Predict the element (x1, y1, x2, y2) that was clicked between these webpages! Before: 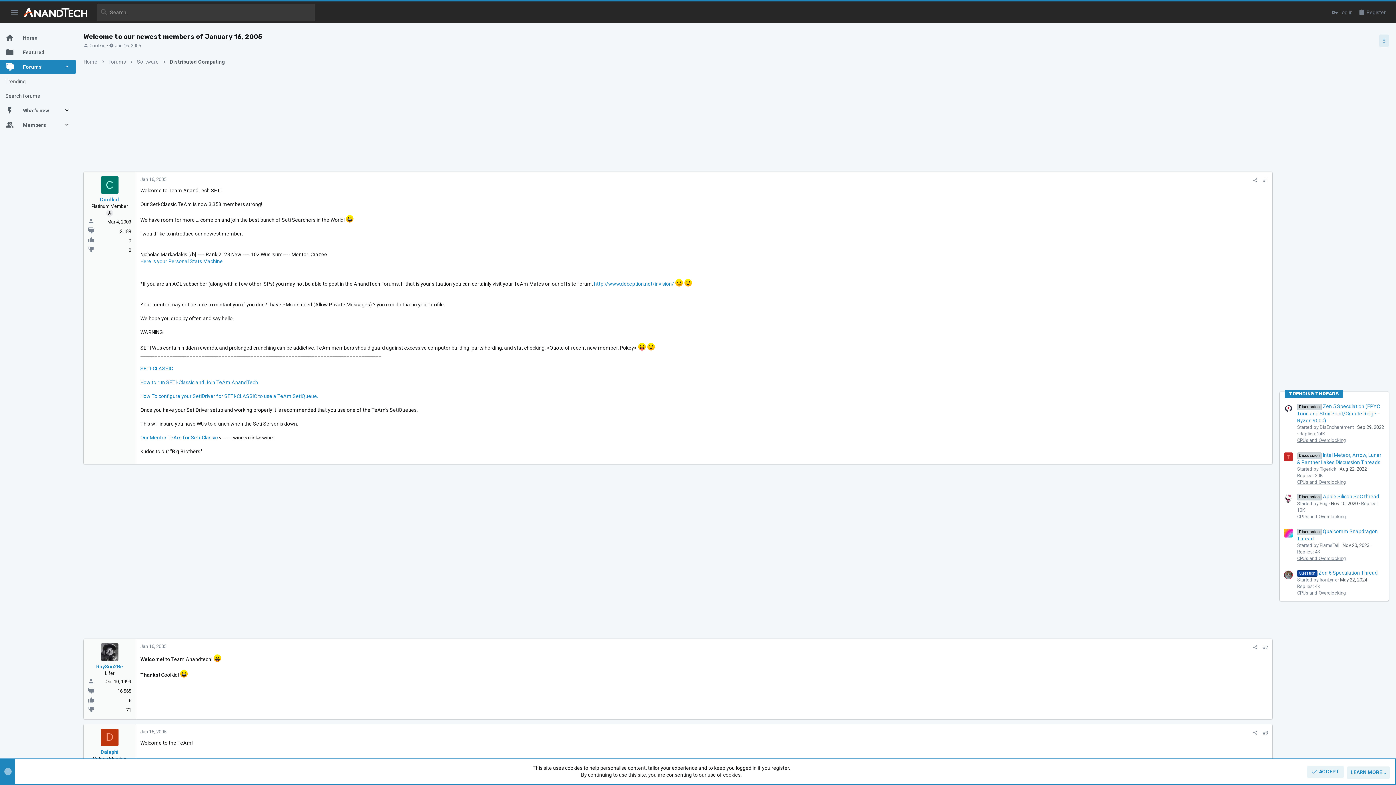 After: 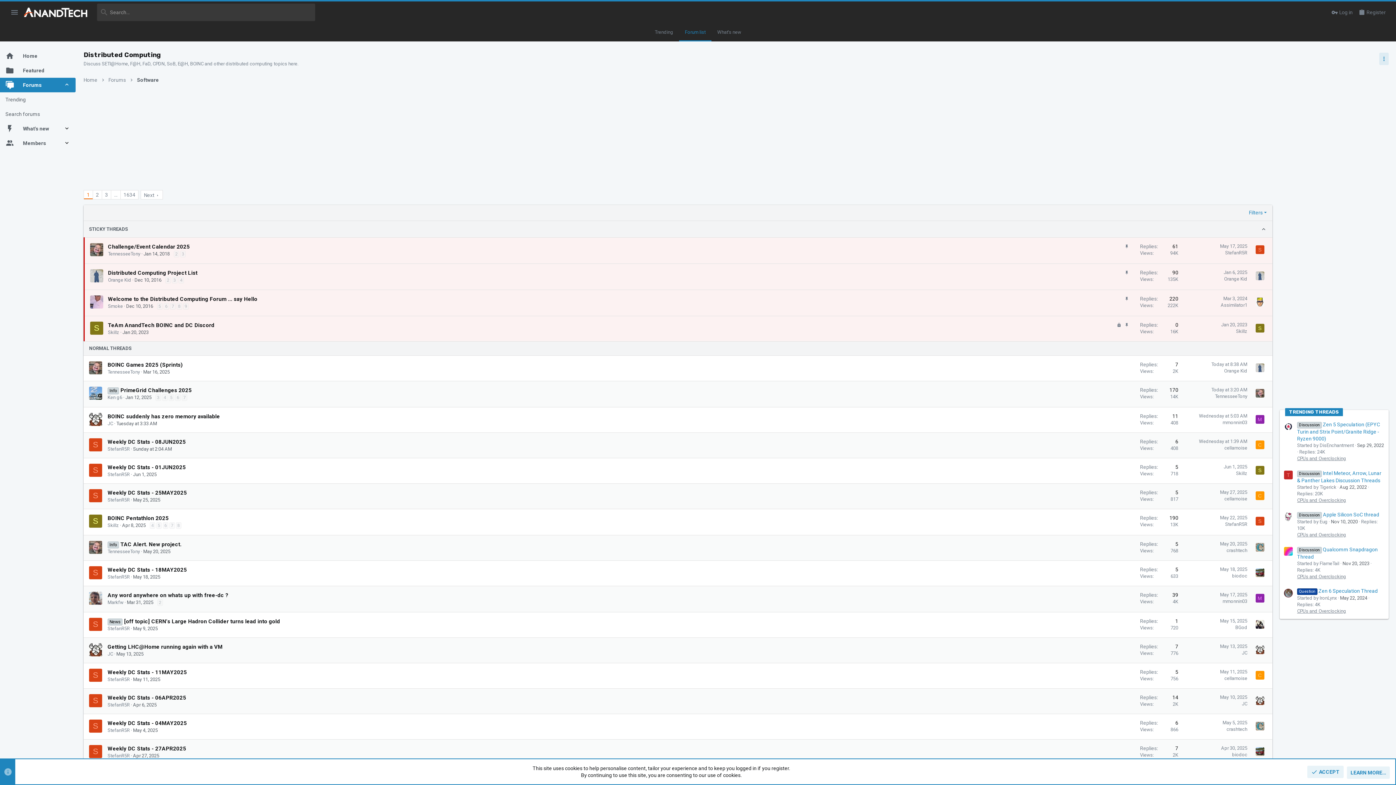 Action: bbox: (169, 58, 225, 65) label: Distributed Computing